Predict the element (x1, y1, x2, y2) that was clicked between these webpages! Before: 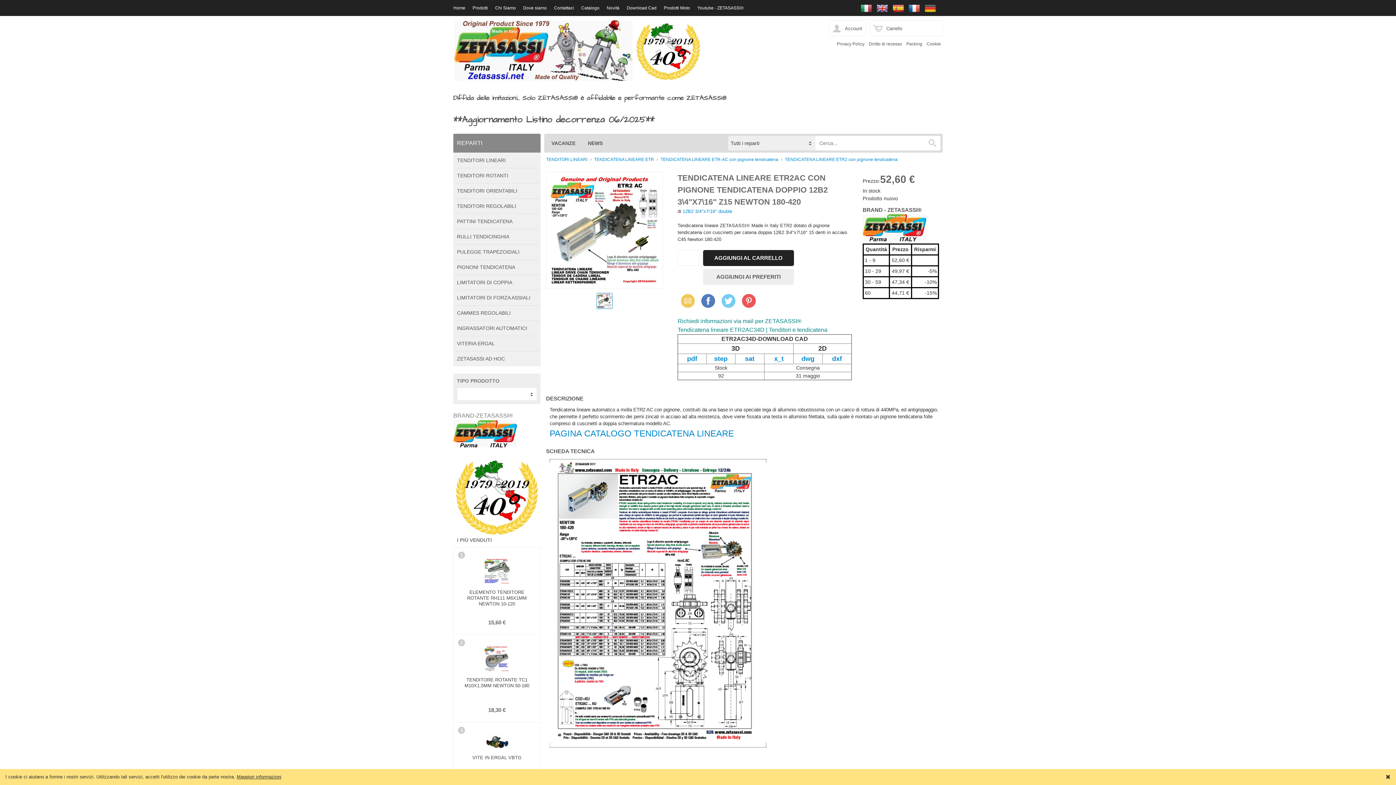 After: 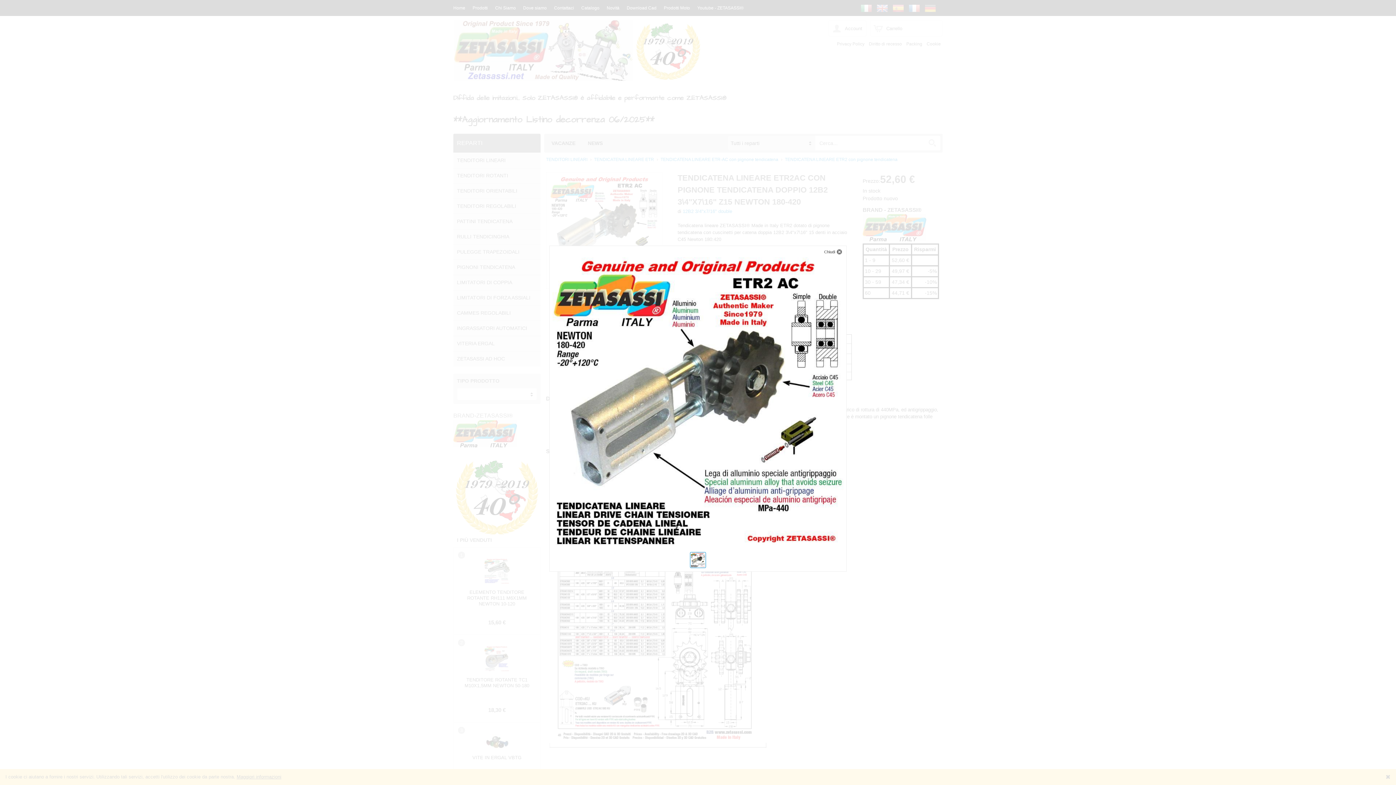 Action: bbox: (550, 176, 659, 285)